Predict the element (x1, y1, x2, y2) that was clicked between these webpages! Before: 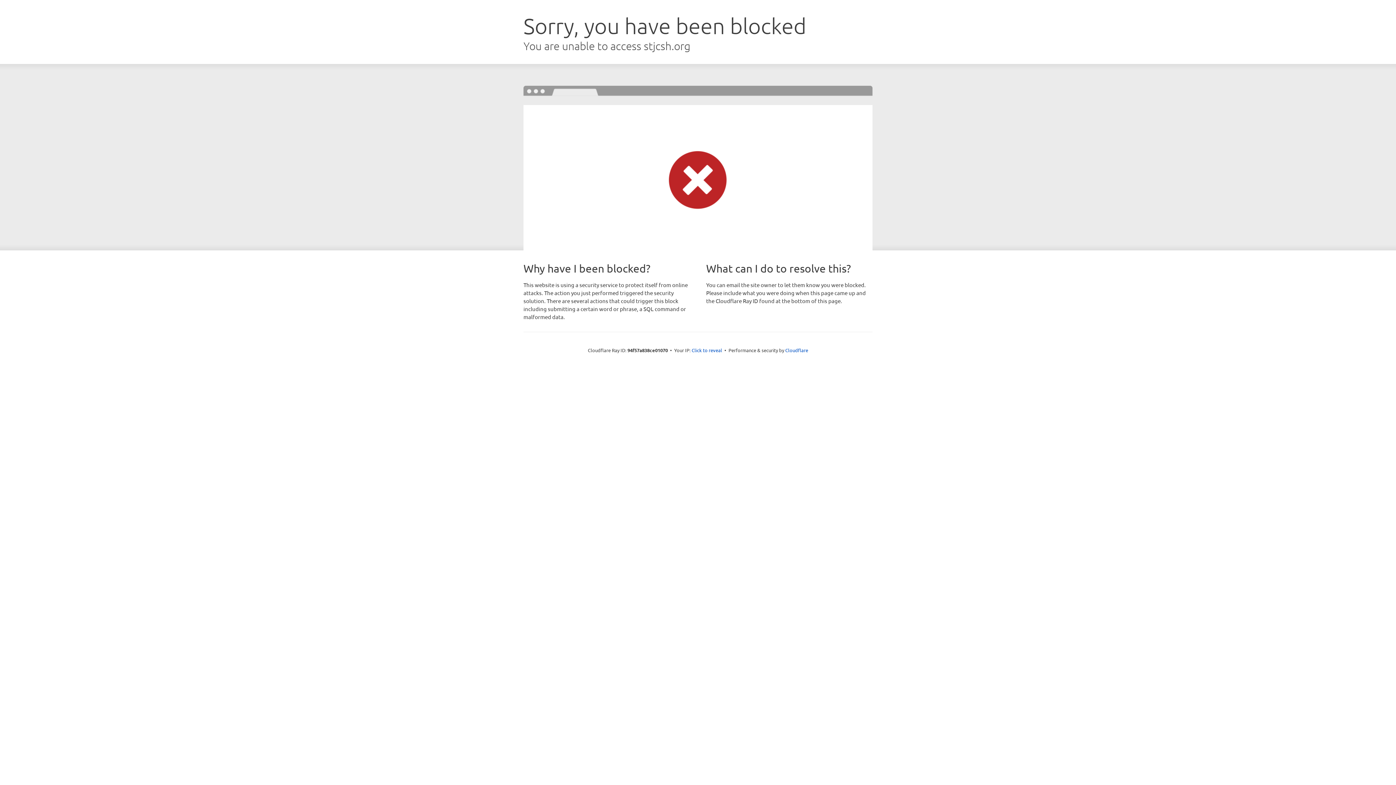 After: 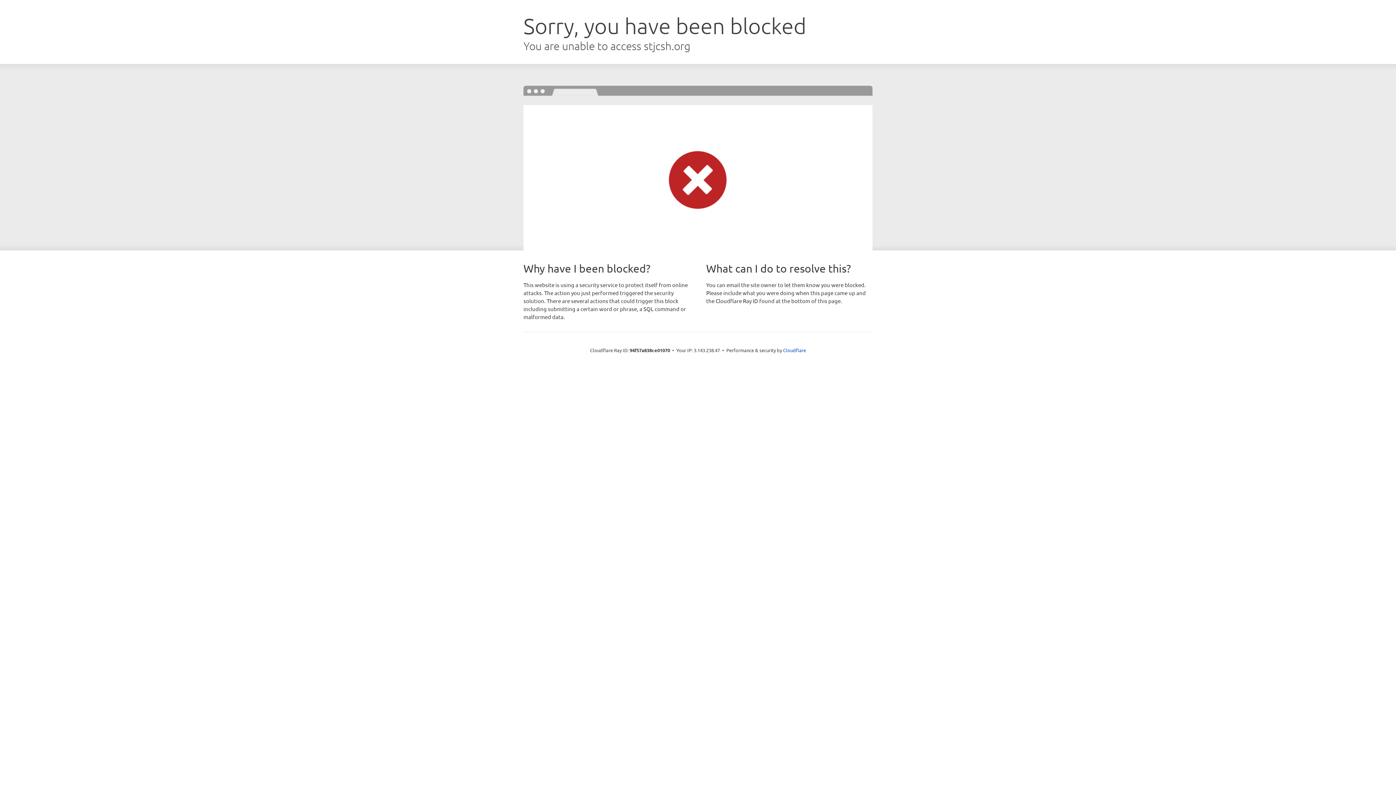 Action: bbox: (691, 346, 722, 353) label: Click to reveal